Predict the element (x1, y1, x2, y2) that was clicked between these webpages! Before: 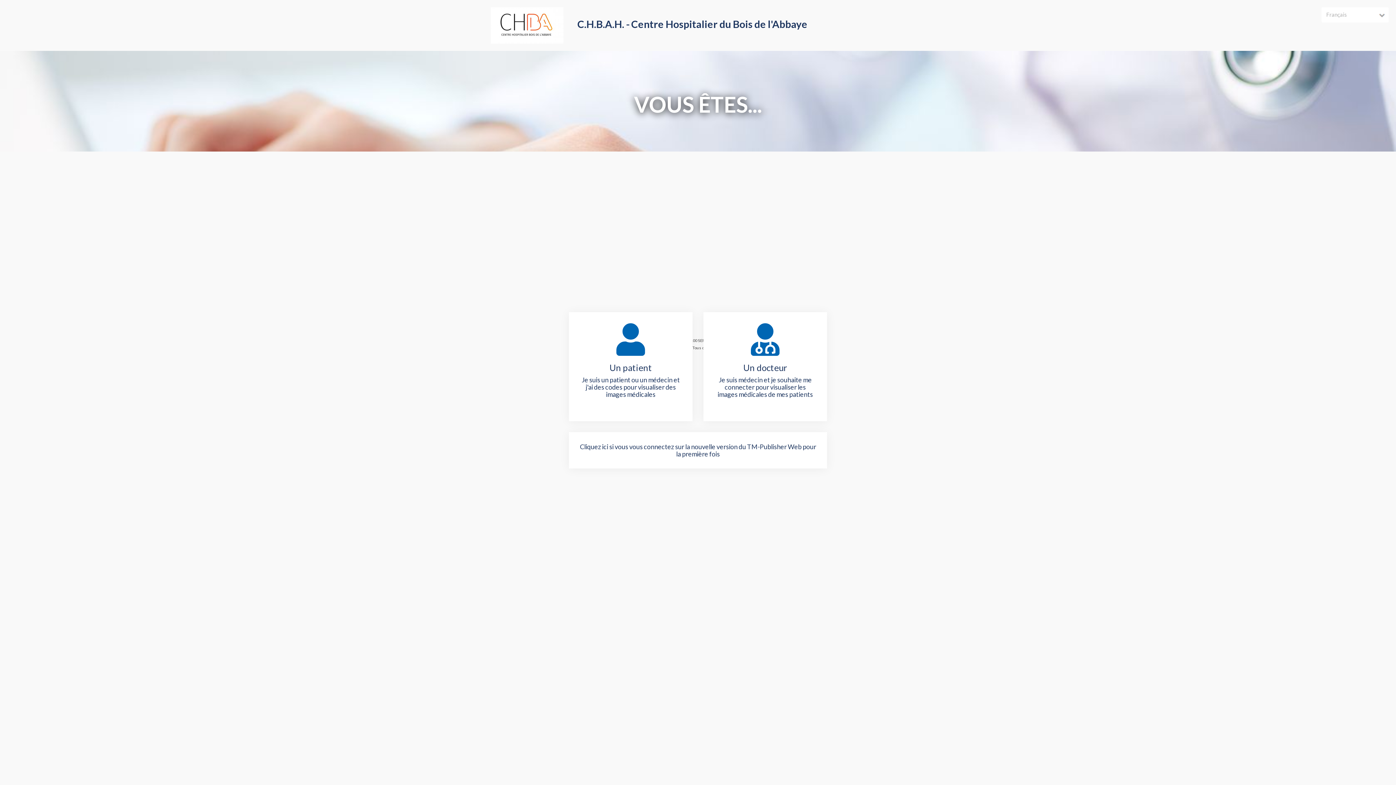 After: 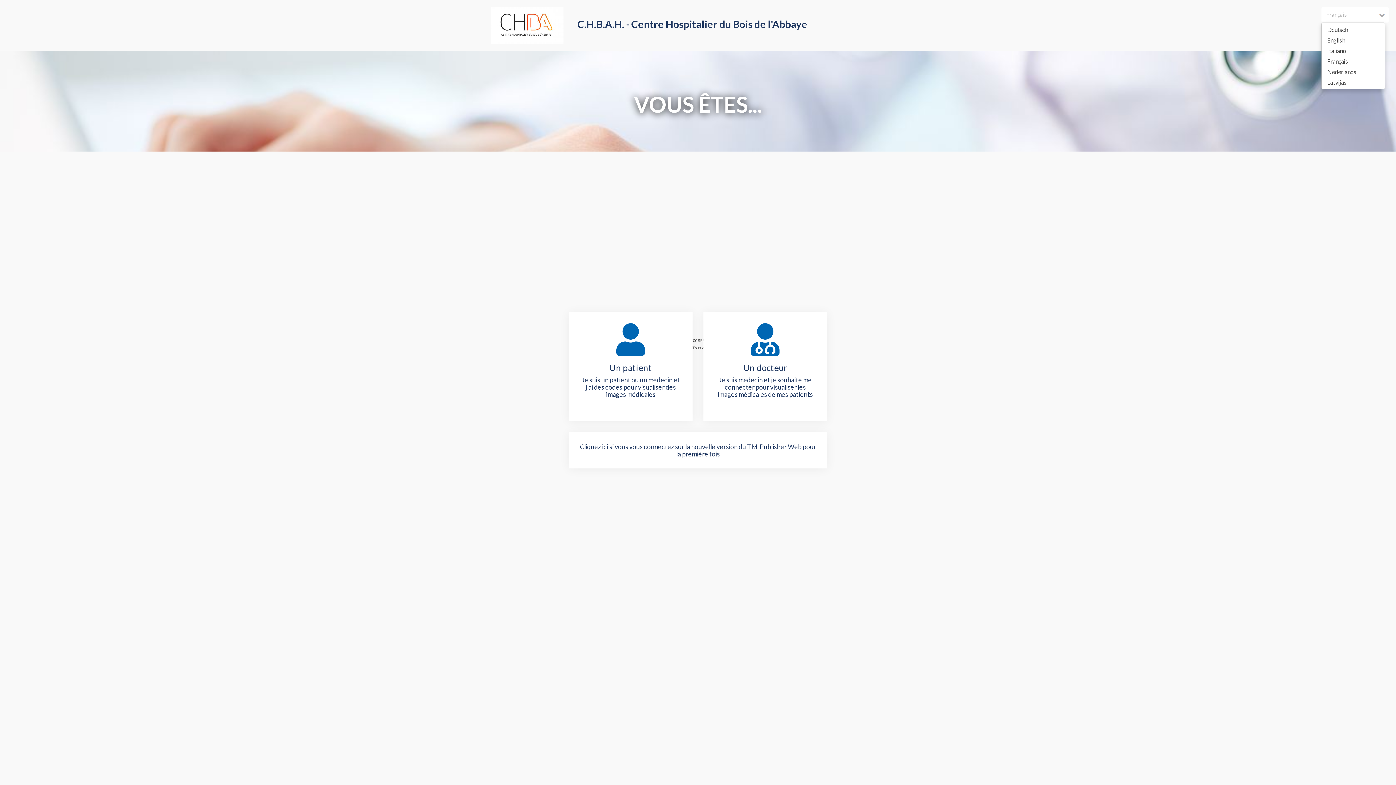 Action: label: Français bbox: (1321, 7, 1389, 22)